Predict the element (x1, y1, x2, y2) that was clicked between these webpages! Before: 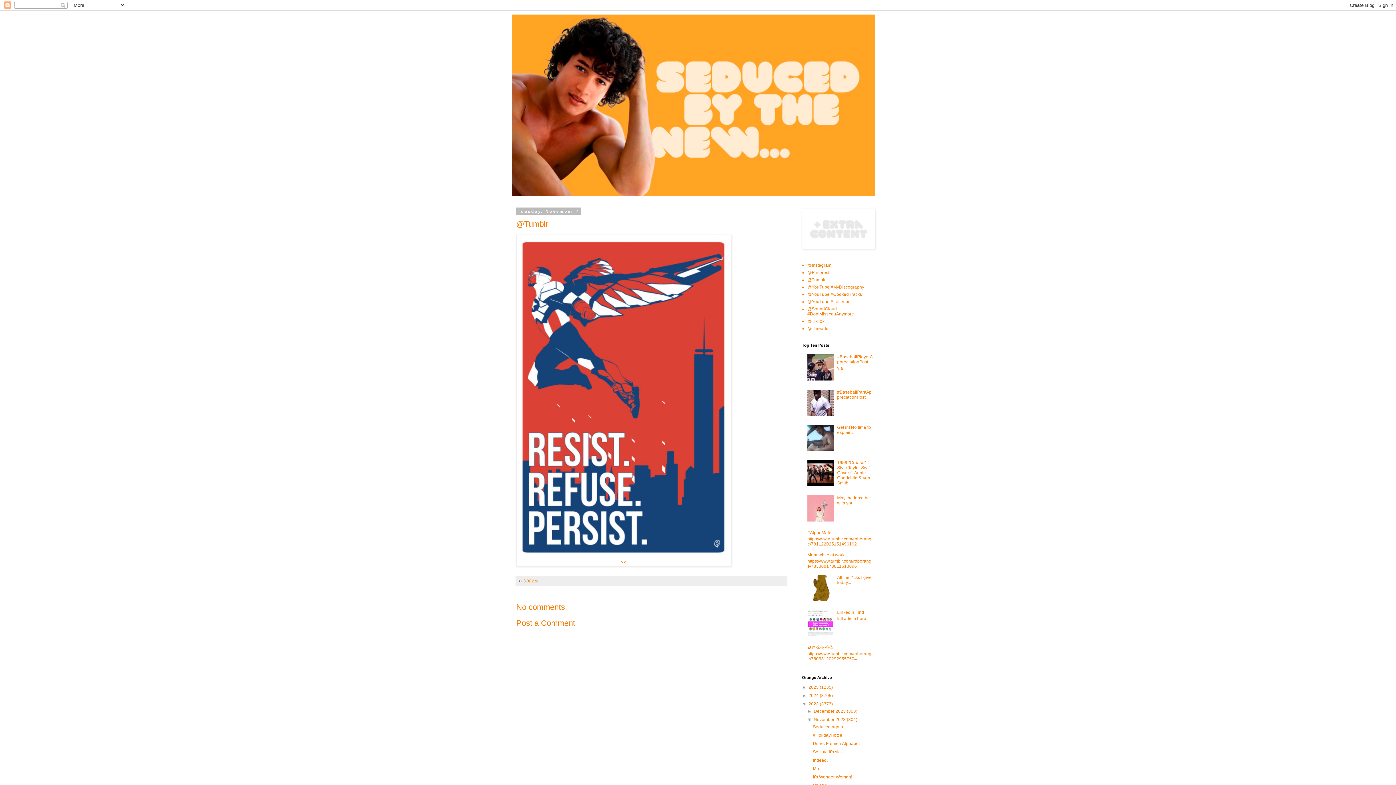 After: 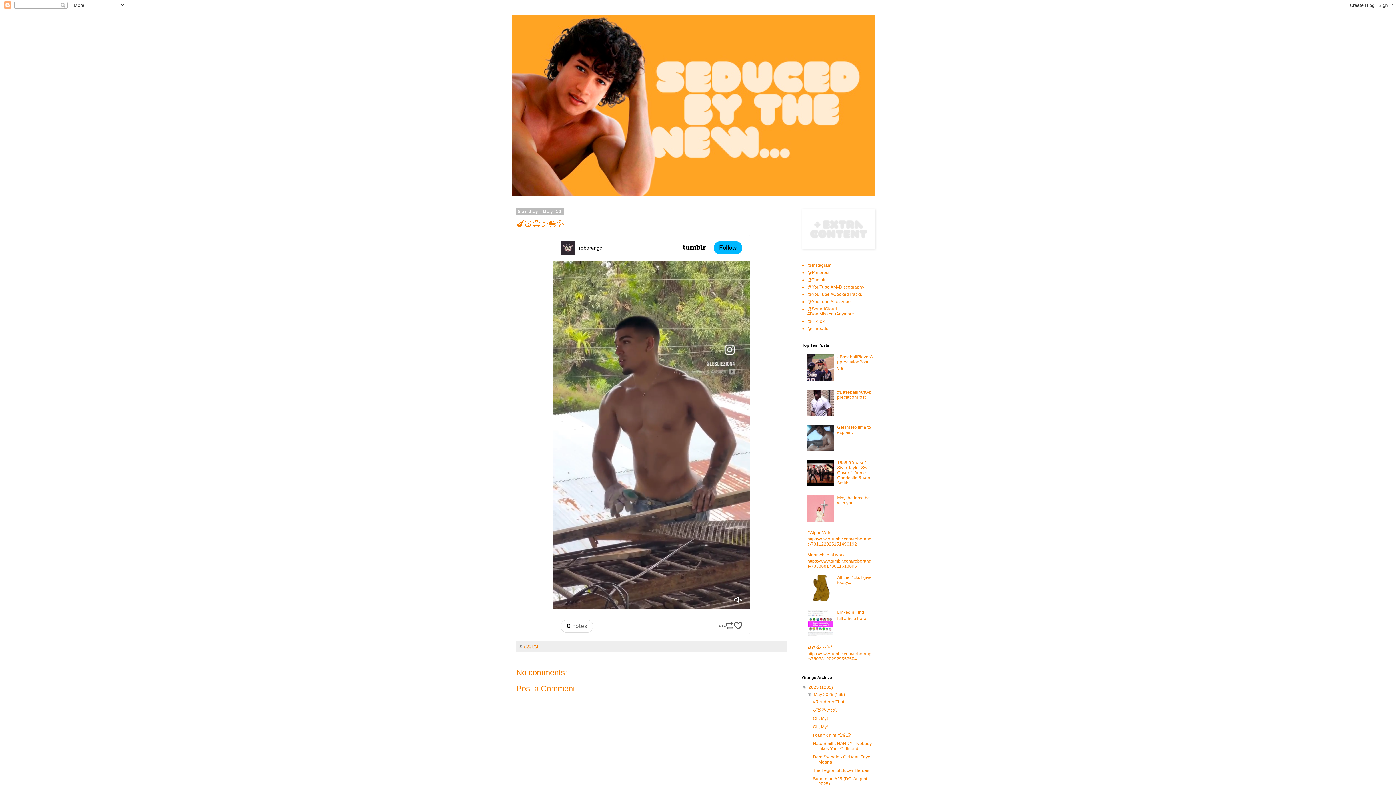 Action: bbox: (807, 645, 833, 650) label: 🍆🍑😩👉👌💦